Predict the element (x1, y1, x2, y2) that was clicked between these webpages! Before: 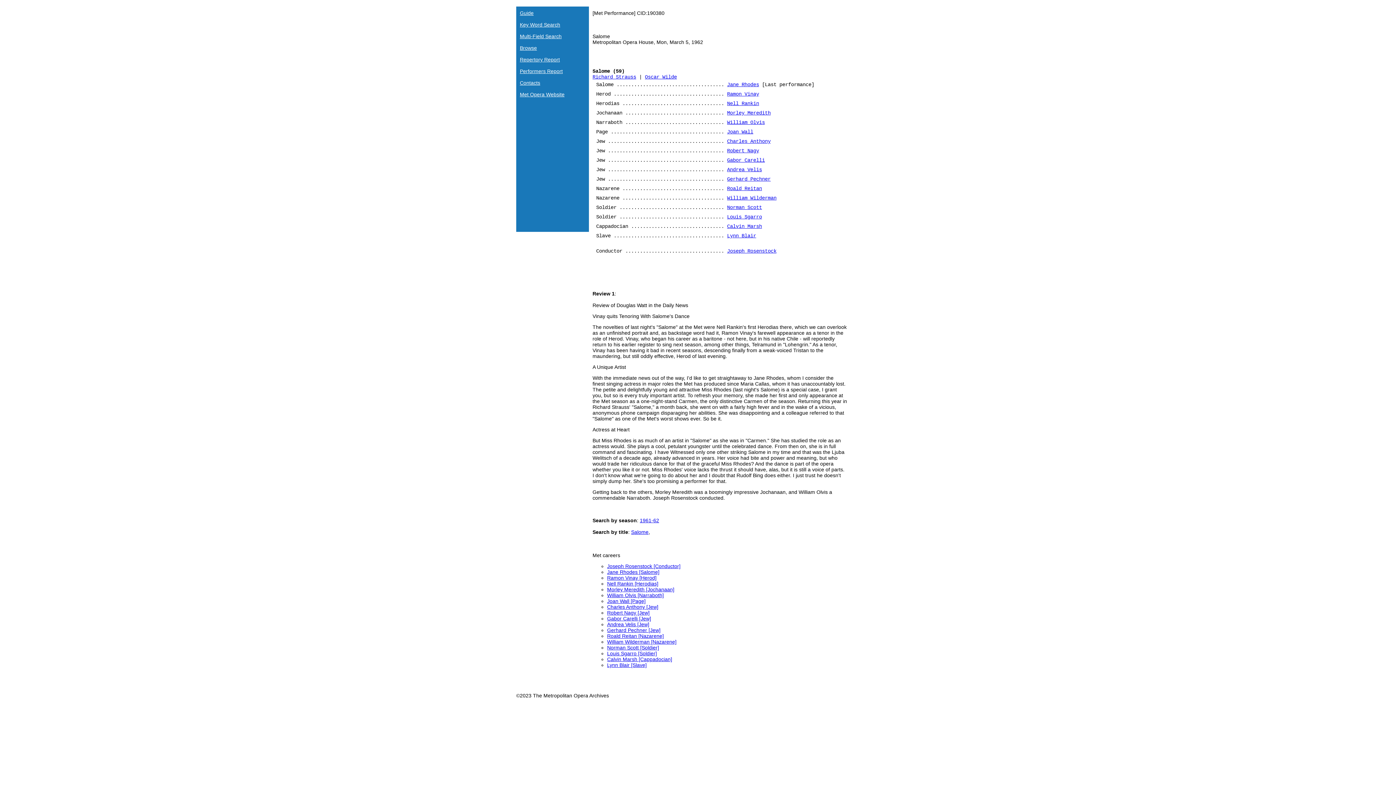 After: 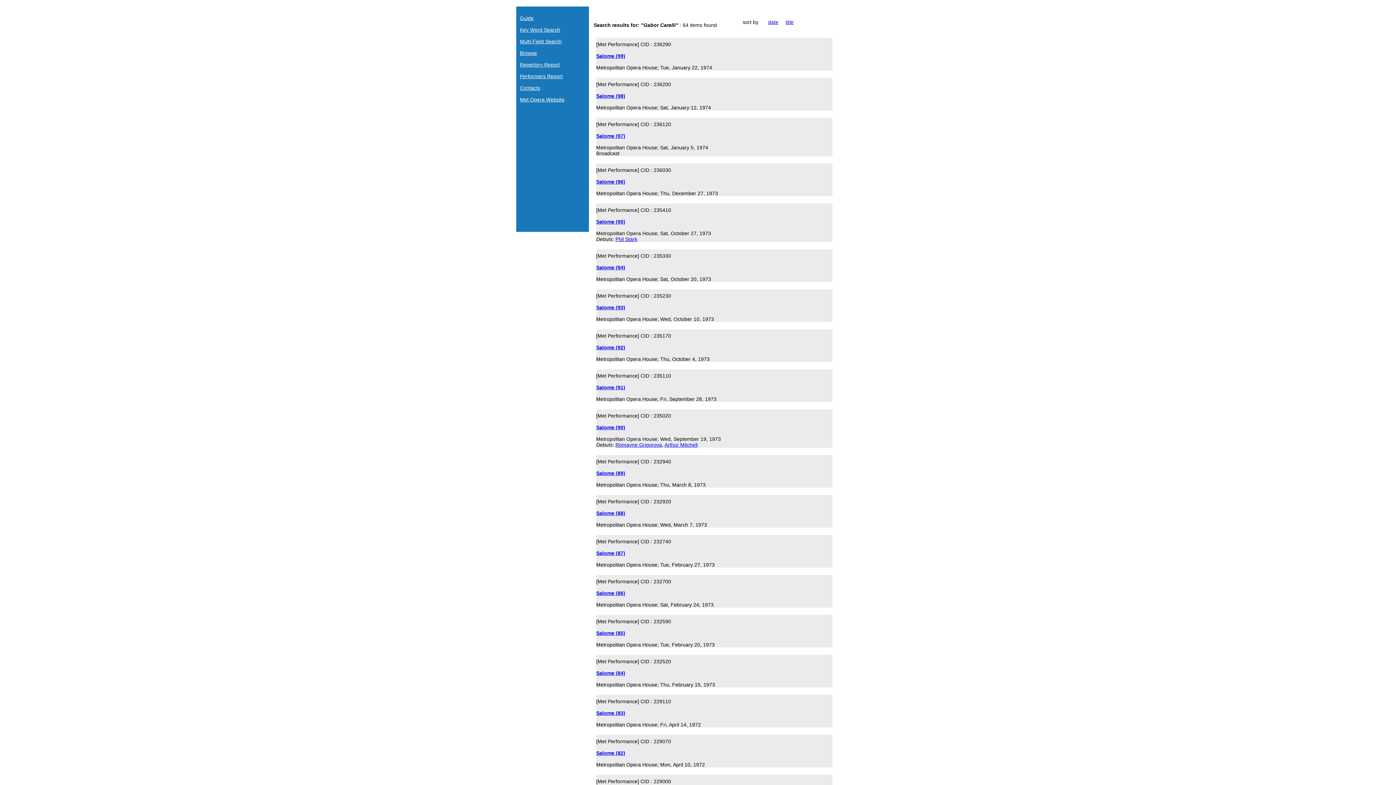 Action: bbox: (607, 616, 651, 621) label: Gabor Carelli [Jew]